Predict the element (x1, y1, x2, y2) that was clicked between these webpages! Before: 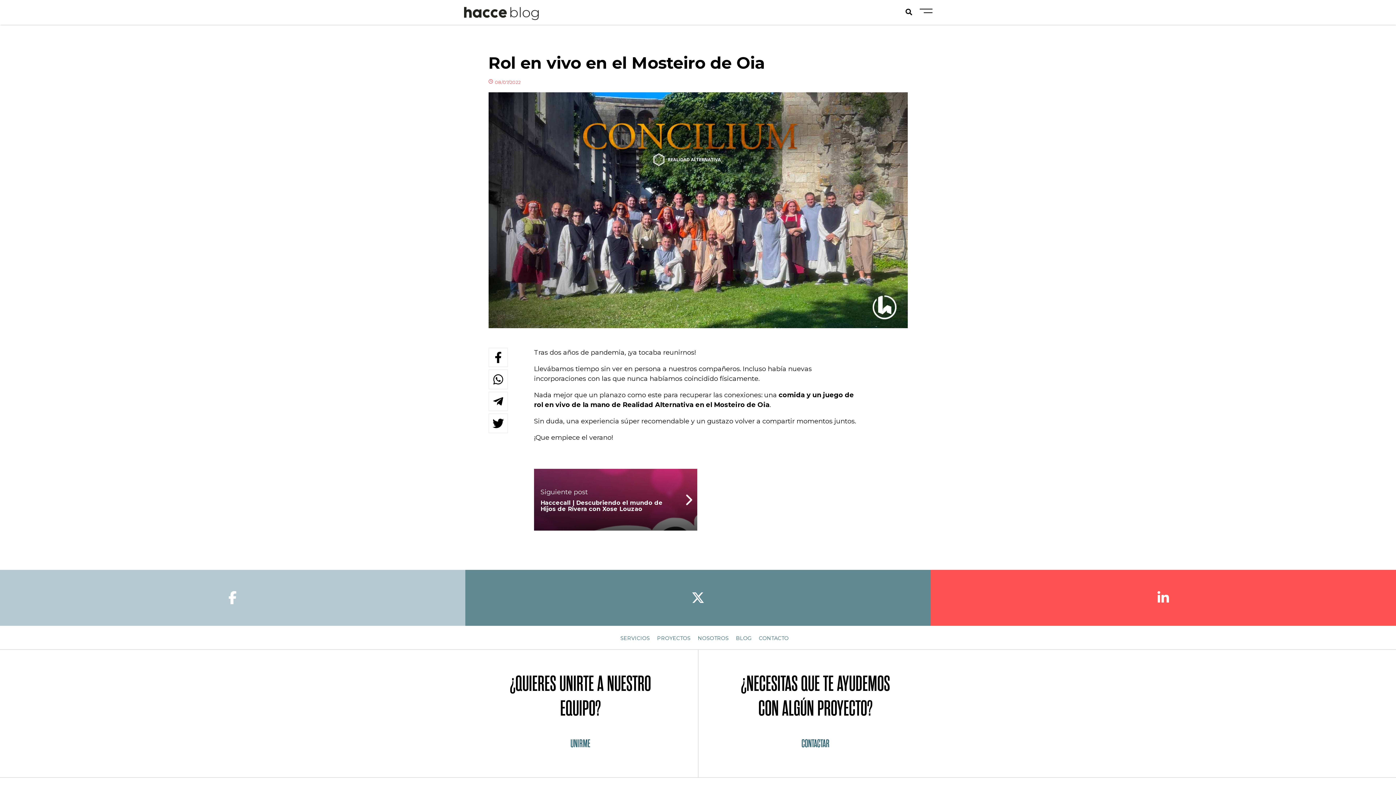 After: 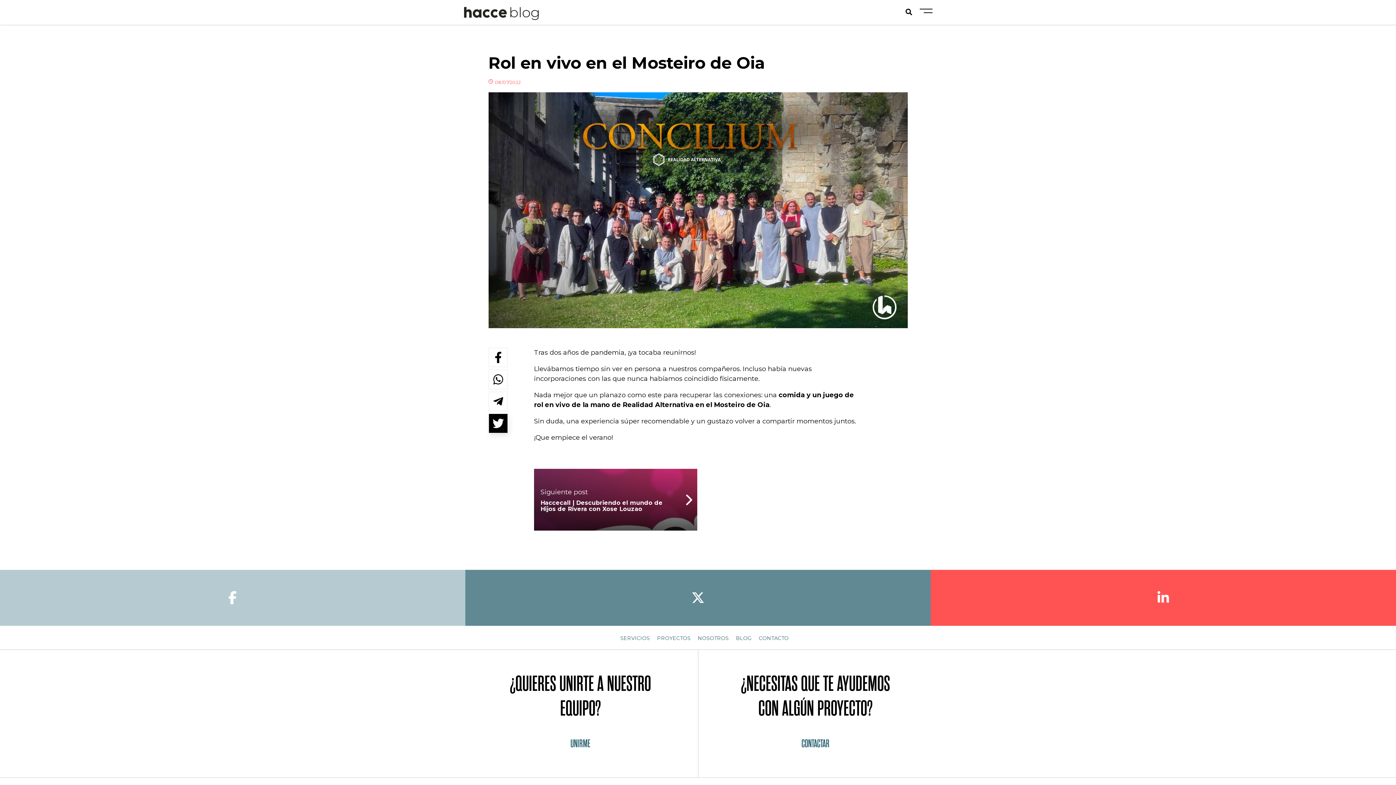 Action: bbox: (488, 413, 508, 433)